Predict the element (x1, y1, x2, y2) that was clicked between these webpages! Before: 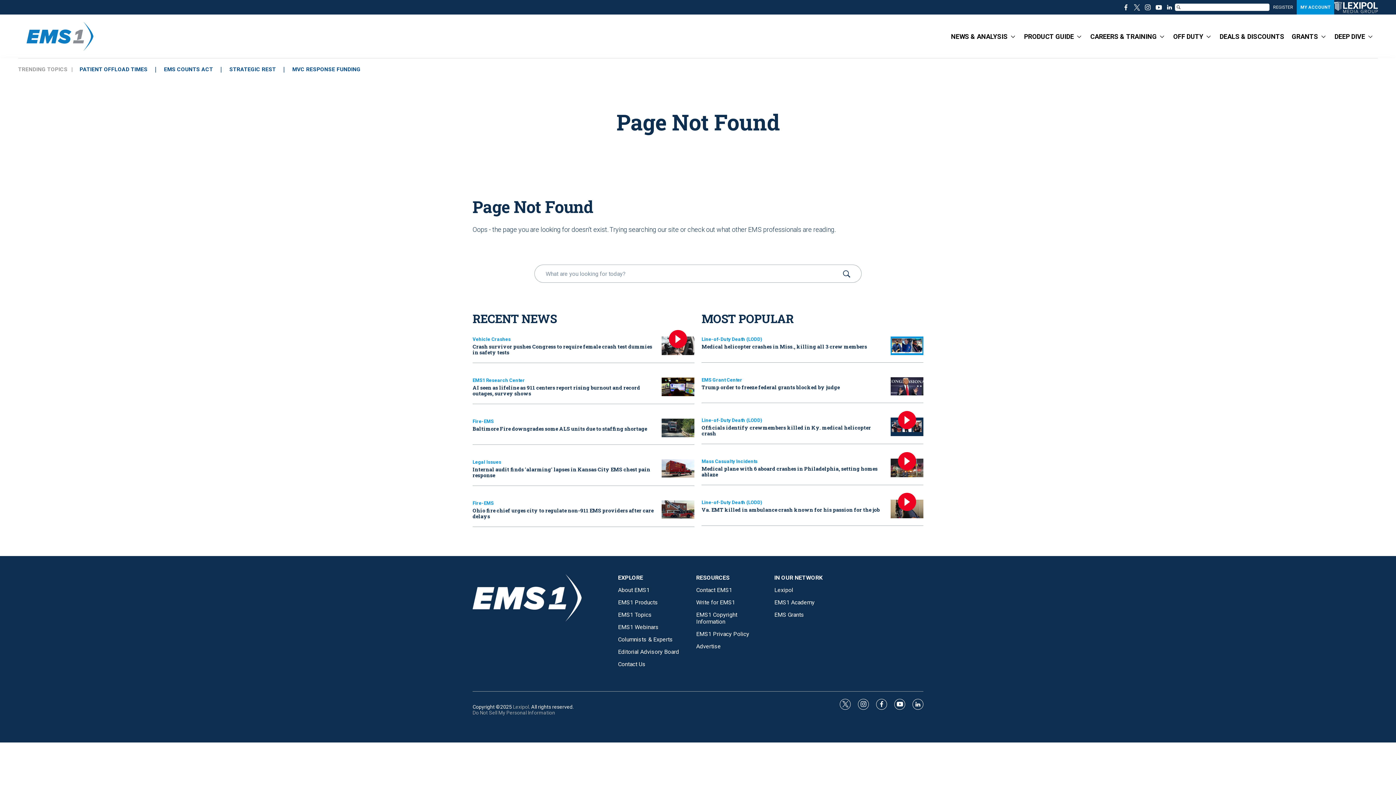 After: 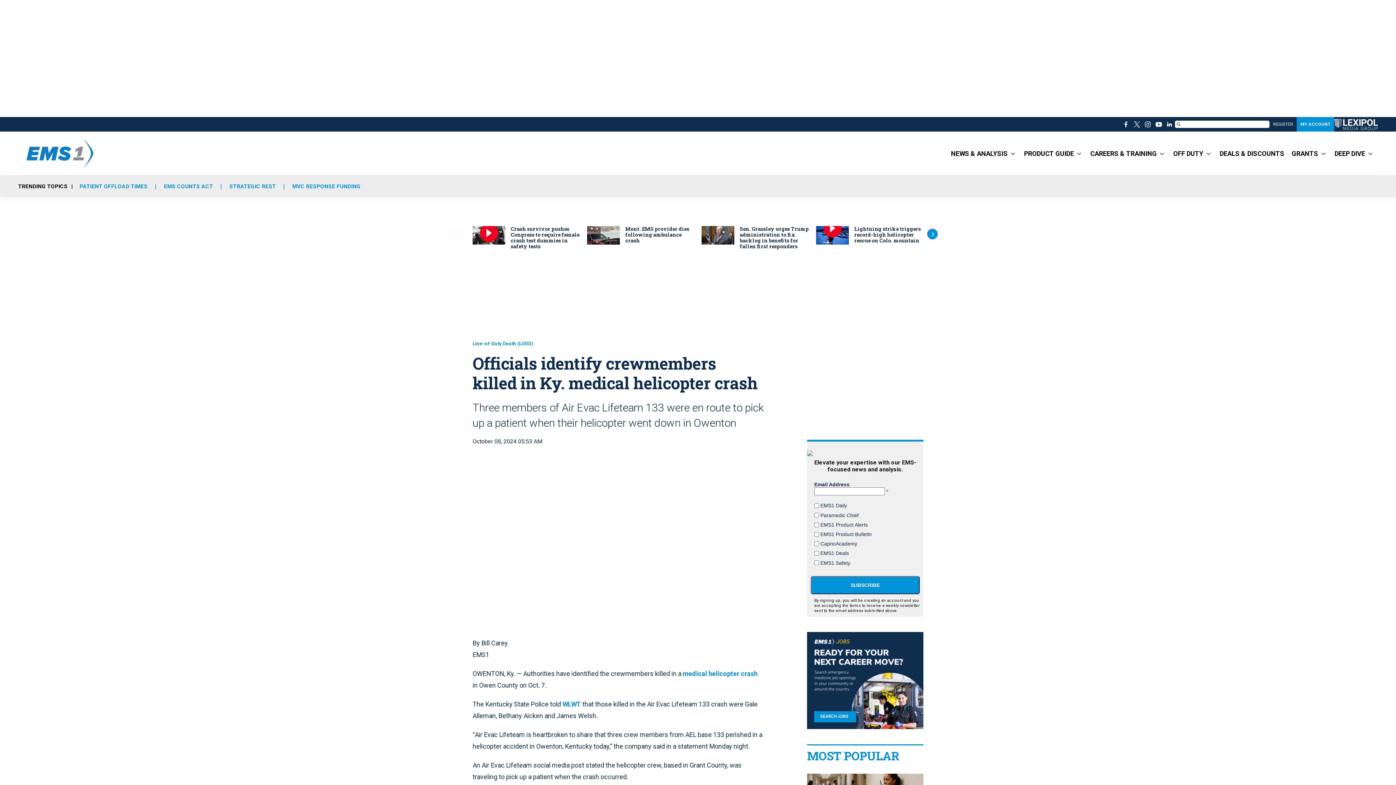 Action: bbox: (701, 424, 871, 437) label: Officials identify crewmembers killed in Ky. medical helicopter crash